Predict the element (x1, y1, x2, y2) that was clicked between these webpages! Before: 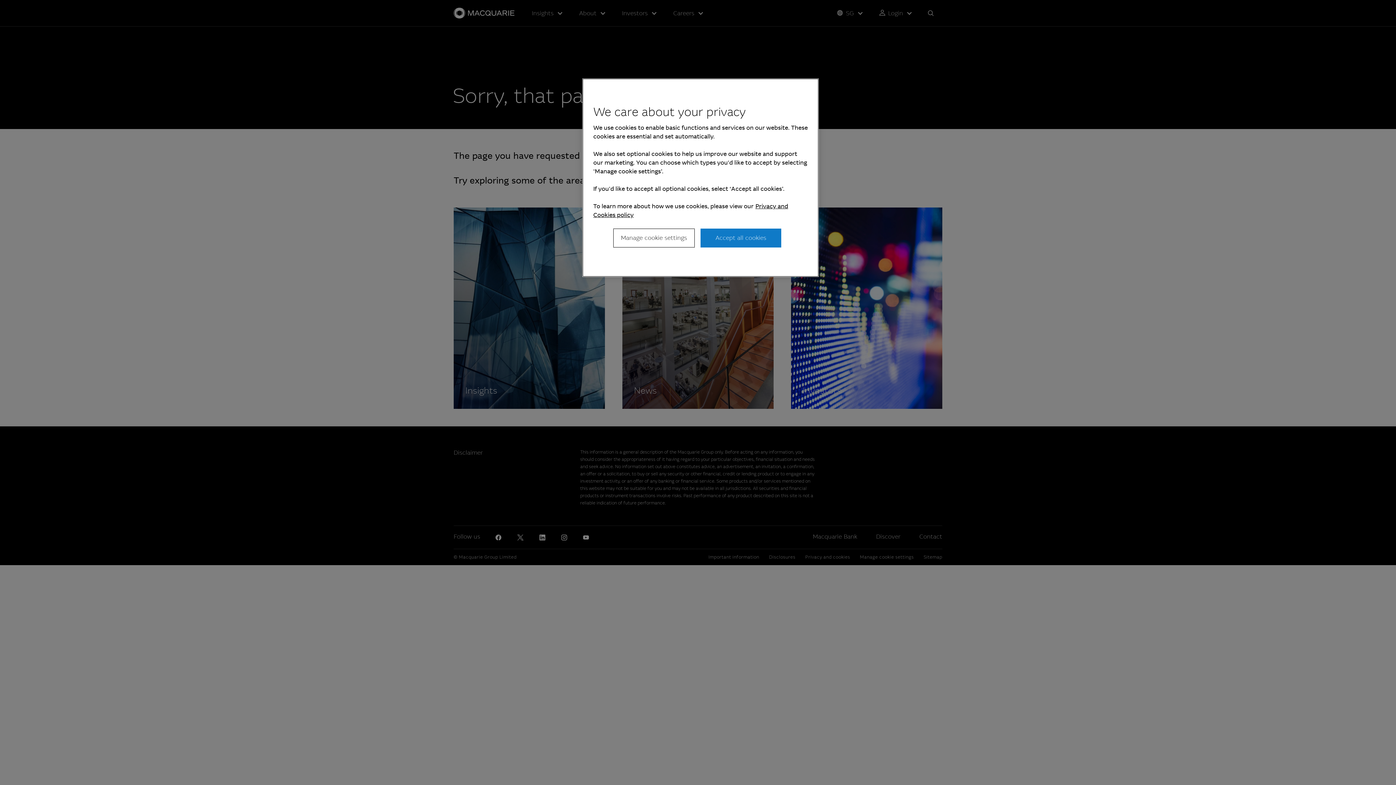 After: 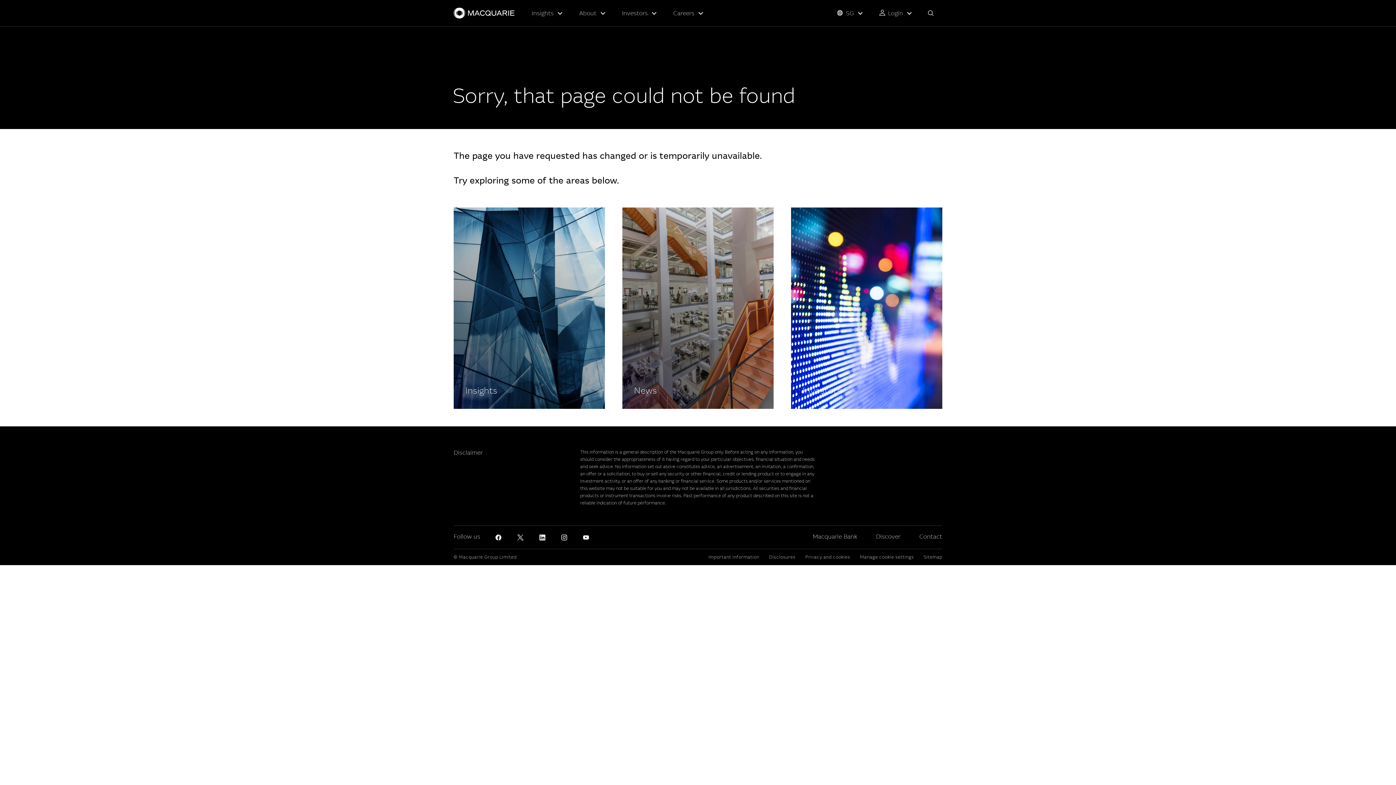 Action: bbox: (700, 228, 781, 247) label: Accept all cookies